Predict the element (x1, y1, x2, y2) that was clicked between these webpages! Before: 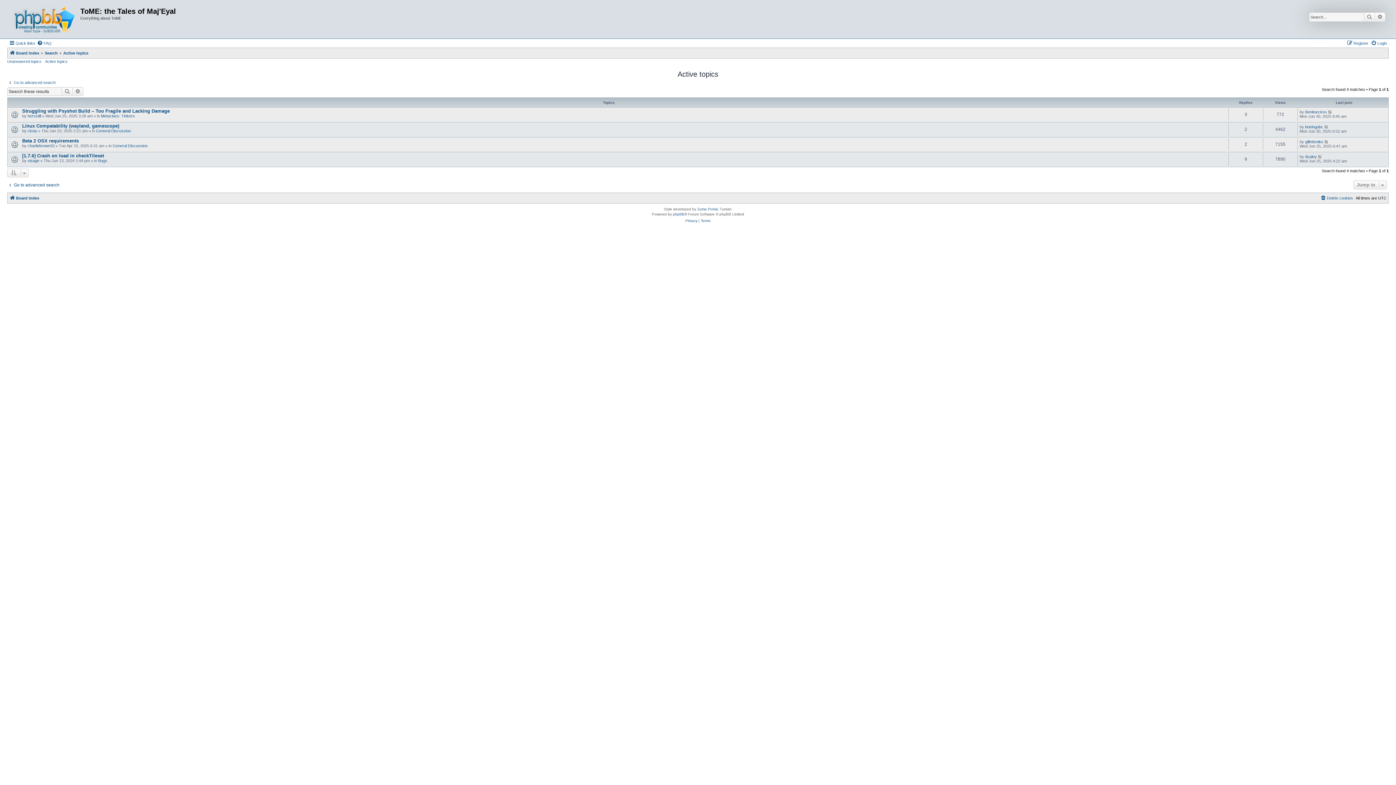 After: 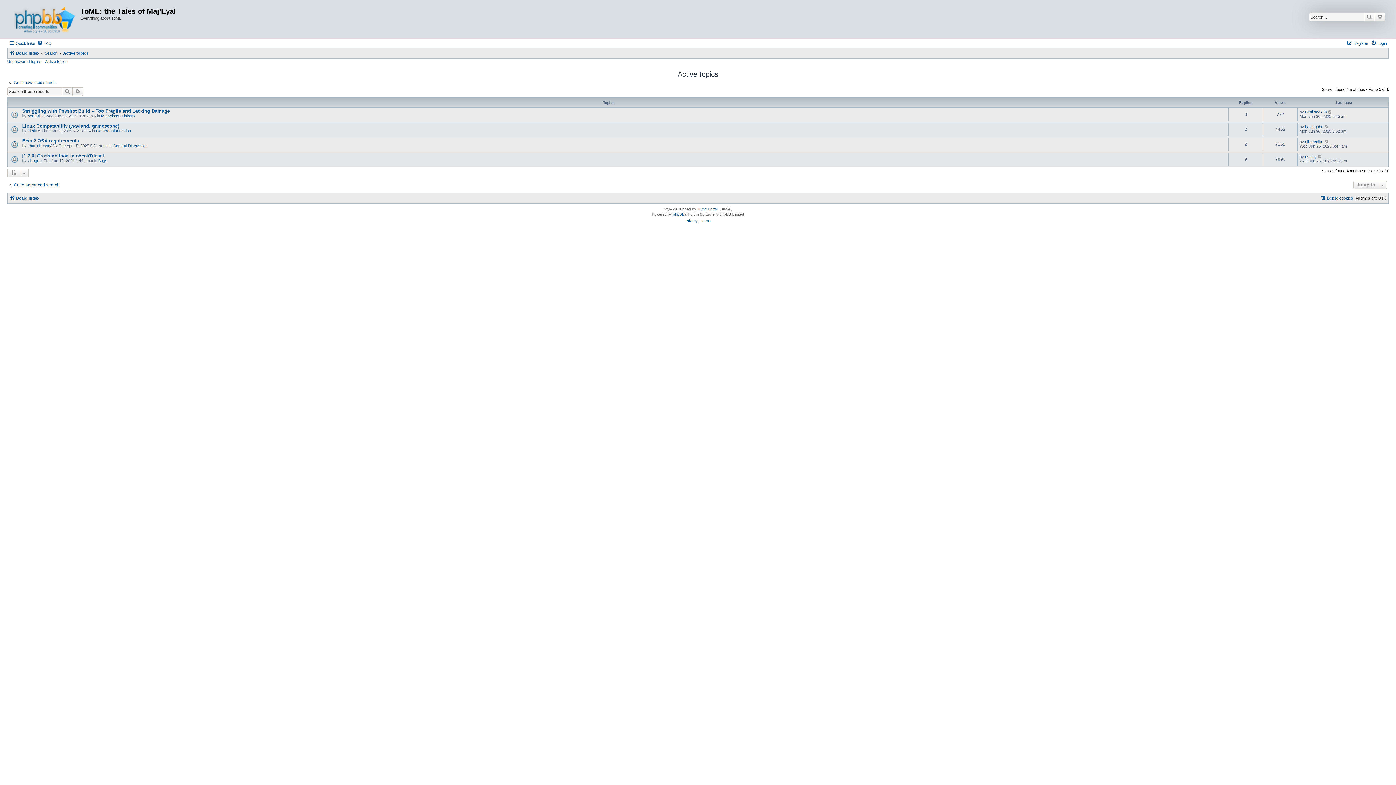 Action: bbox: (45, 59, 67, 63) label: Active topics